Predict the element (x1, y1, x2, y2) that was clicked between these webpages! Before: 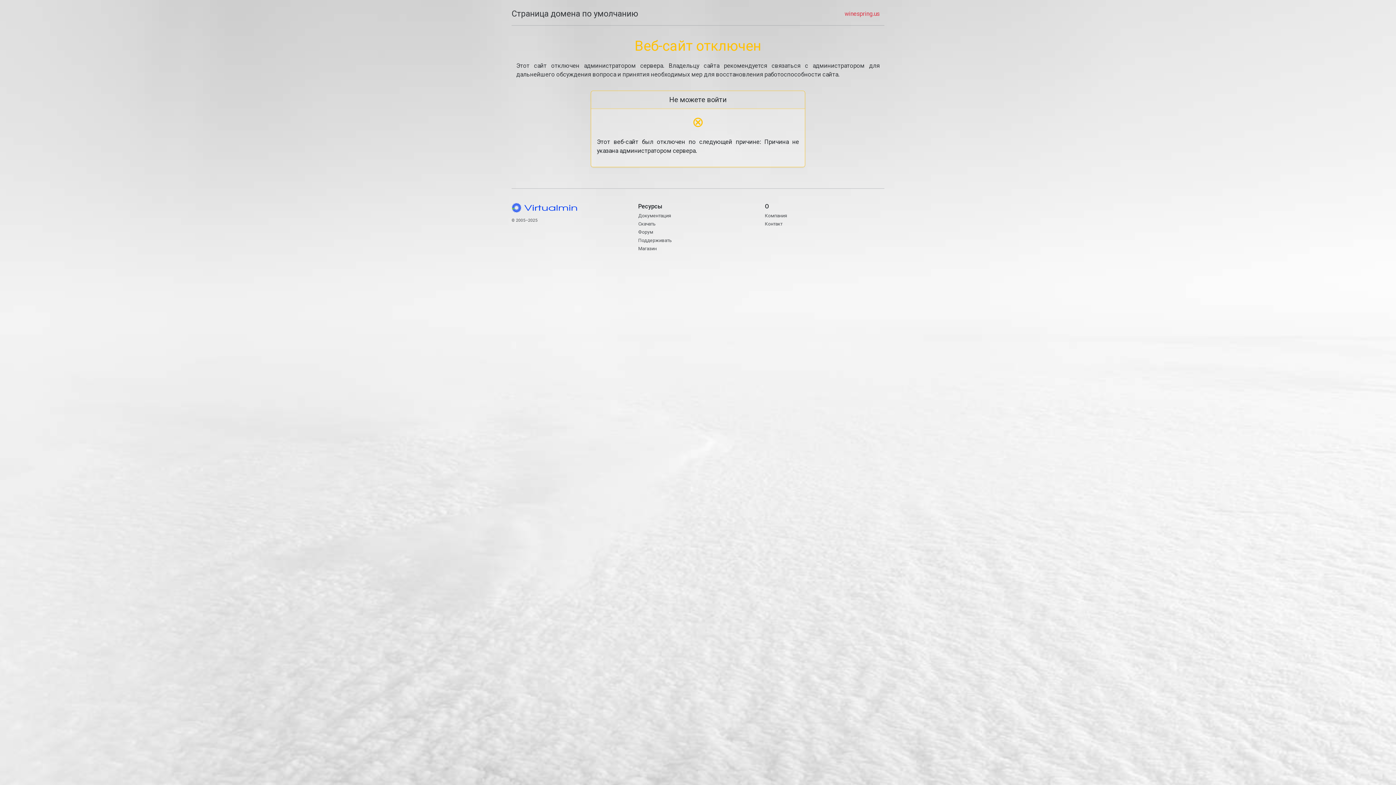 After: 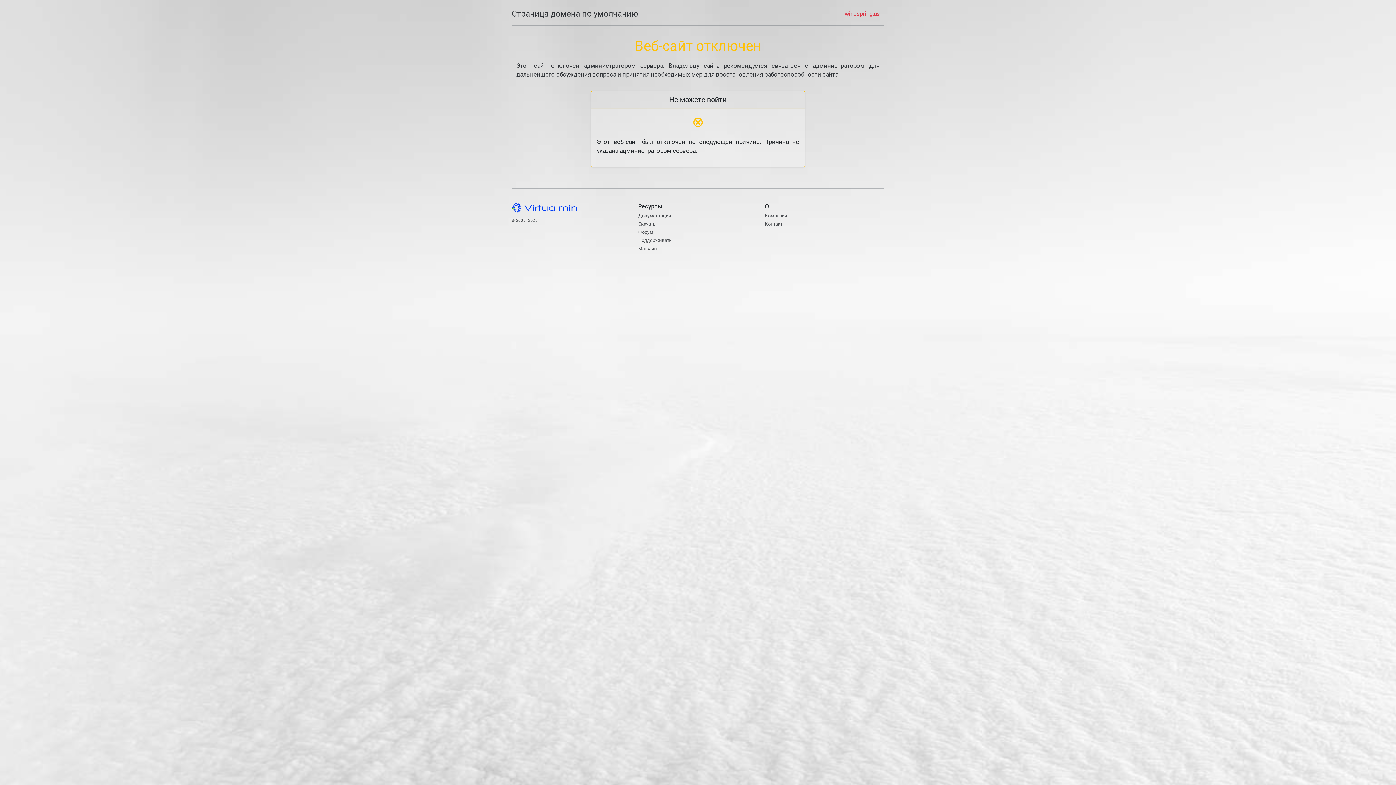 Action: label: Страница домена по умолчанию bbox: (511, 7, 638, 20)